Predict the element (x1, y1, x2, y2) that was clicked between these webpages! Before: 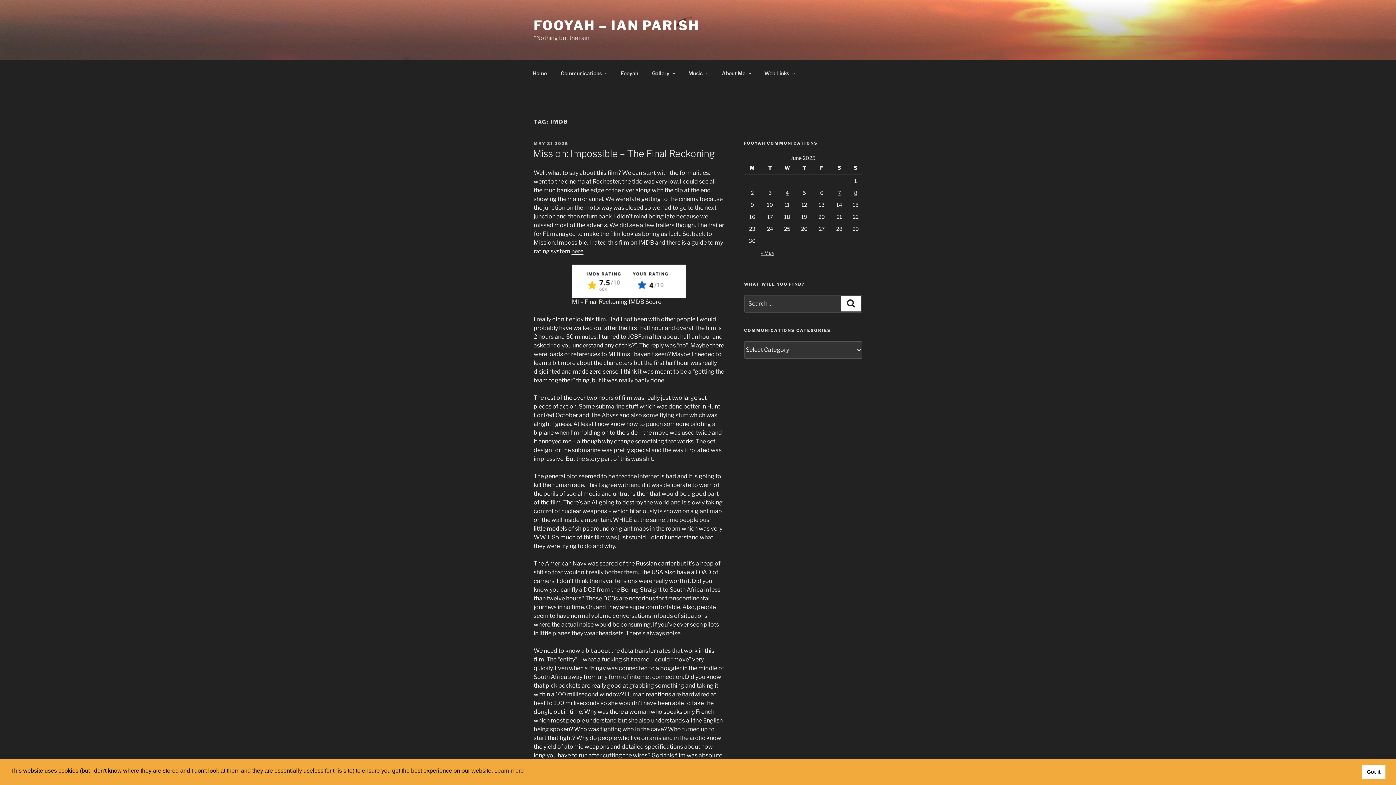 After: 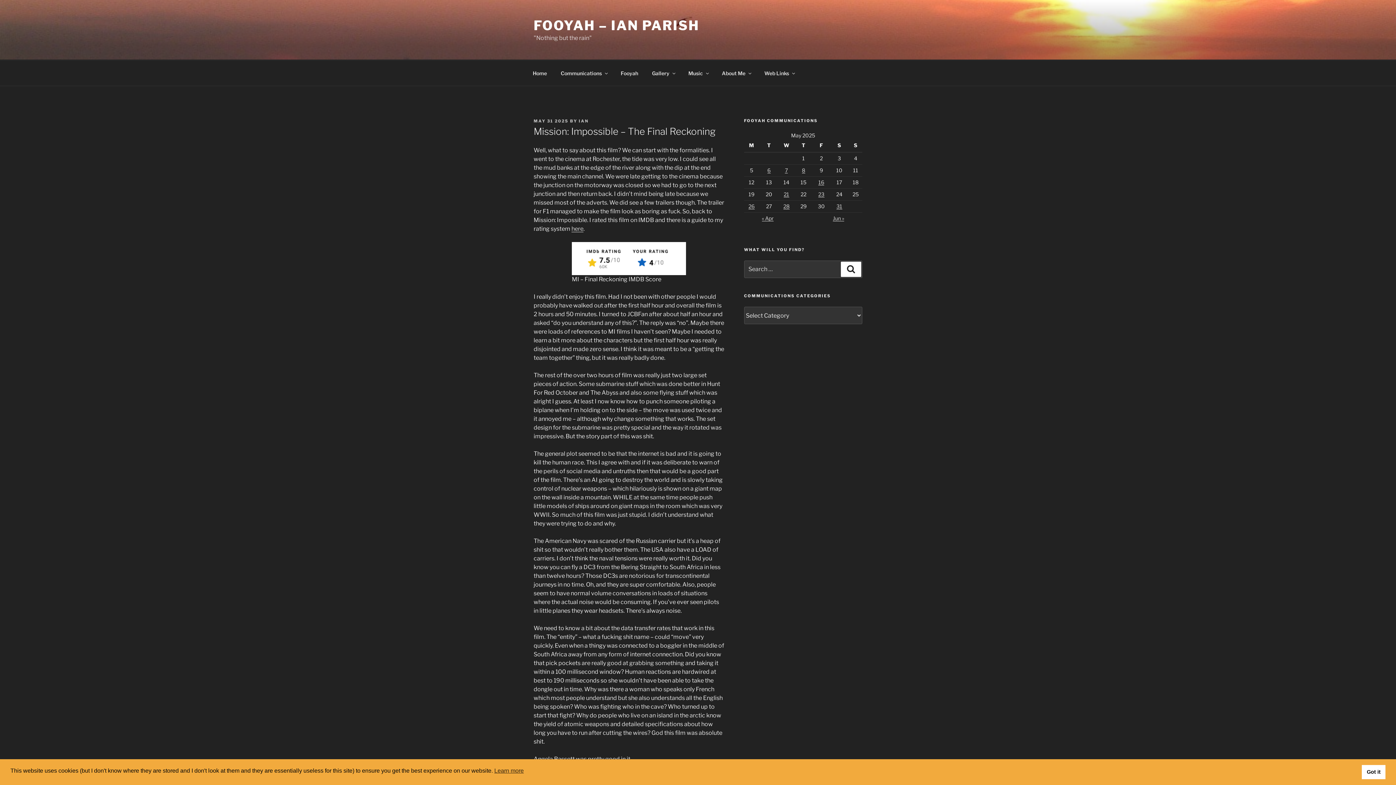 Action: bbox: (533, 148, 714, 159) label: Mission: Impossible – The Final Reckoning